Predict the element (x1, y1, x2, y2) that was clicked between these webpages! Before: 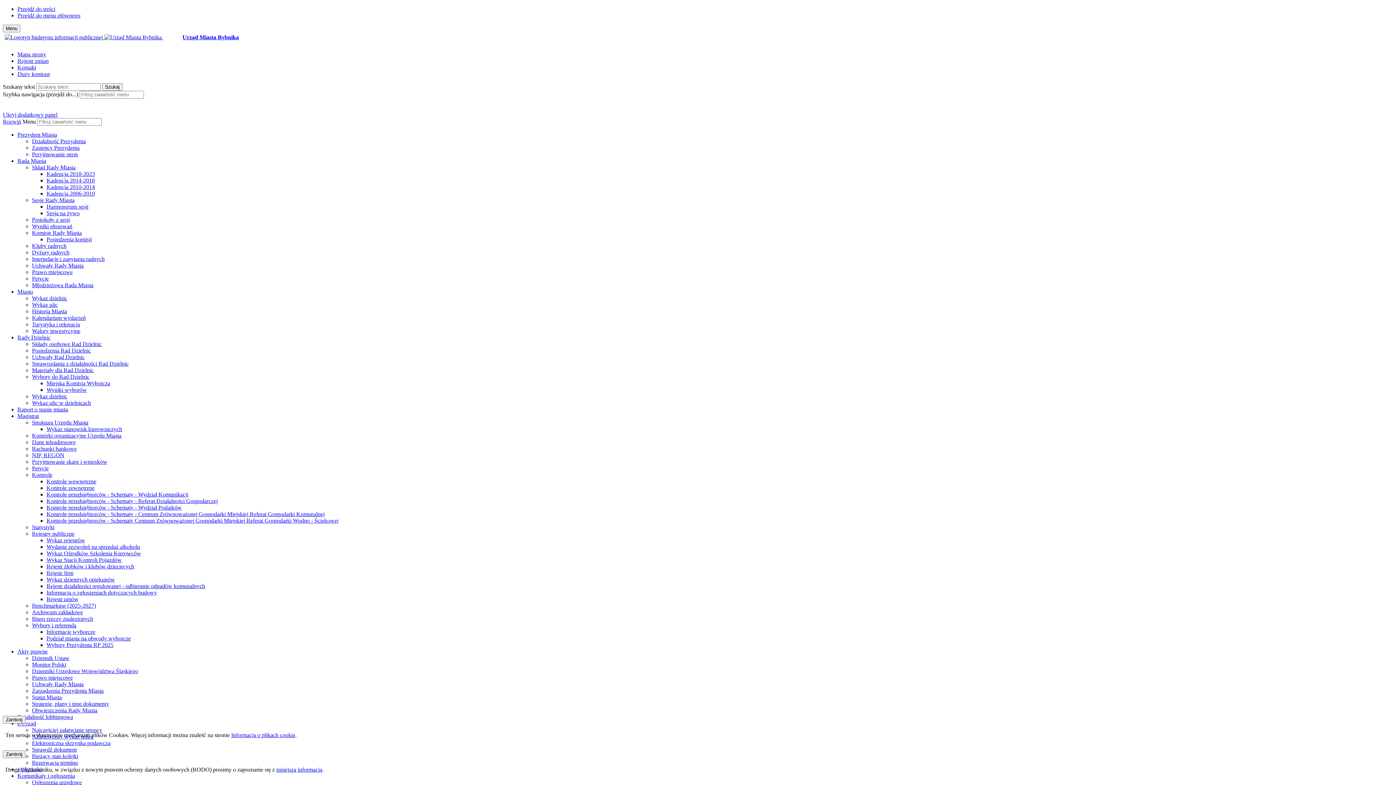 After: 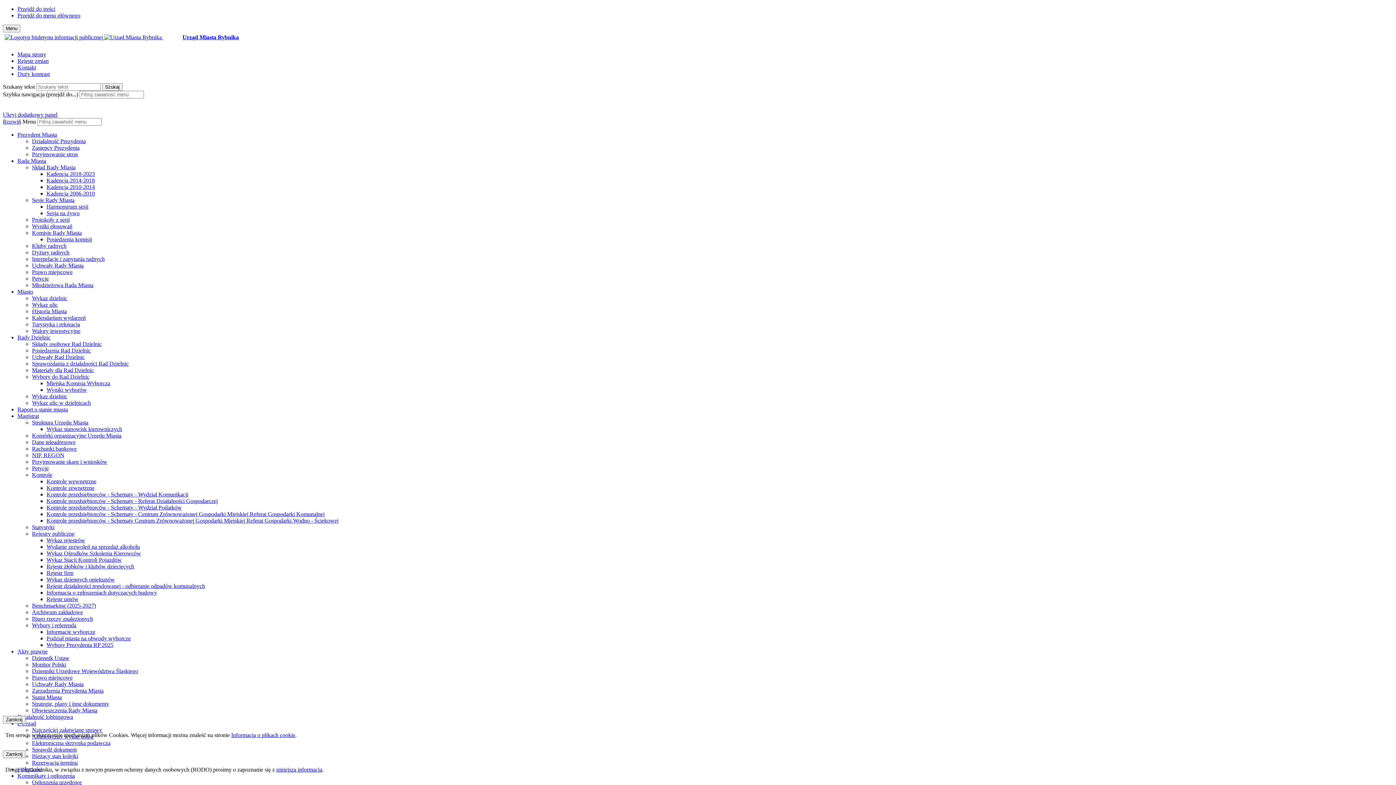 Action: label: Kadencja 2006-2010 bbox: (46, 190, 94, 196)